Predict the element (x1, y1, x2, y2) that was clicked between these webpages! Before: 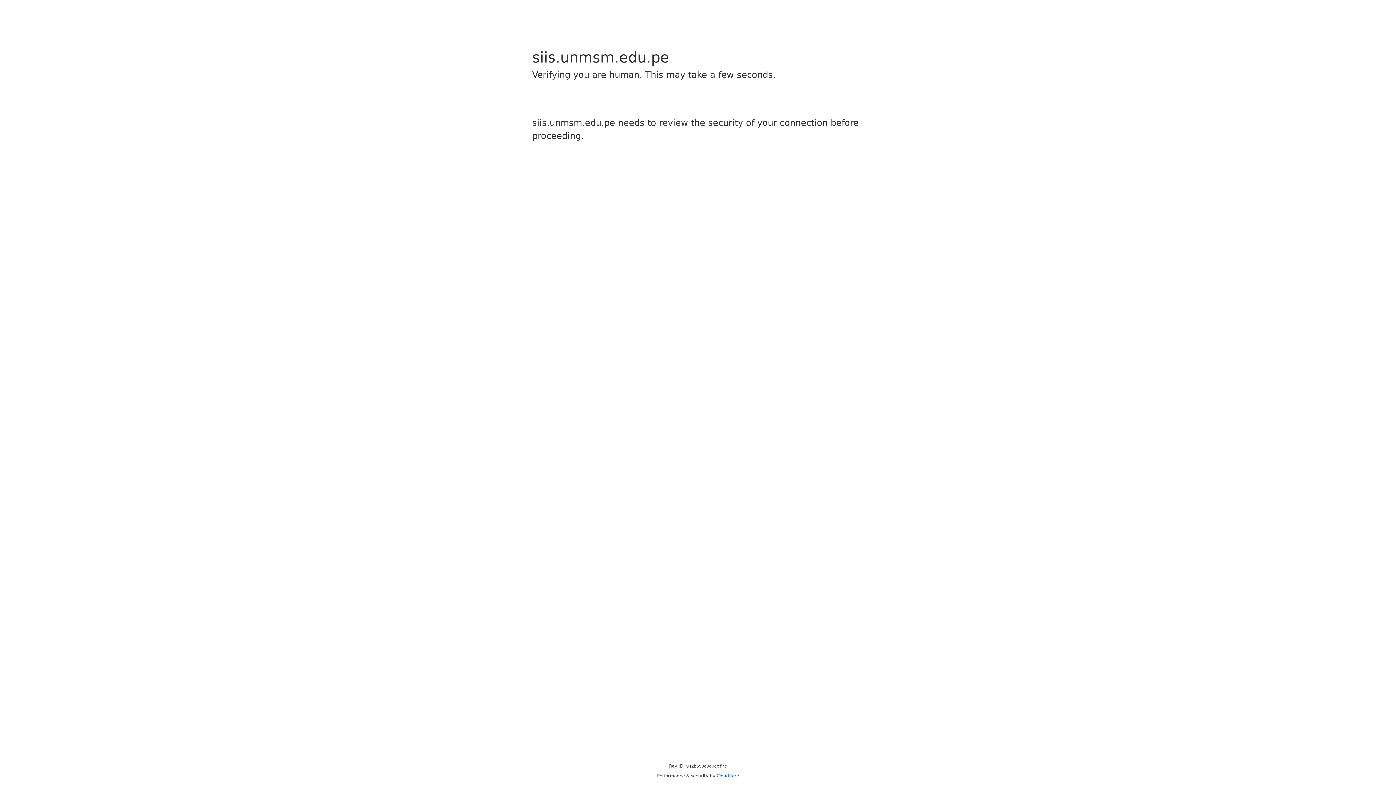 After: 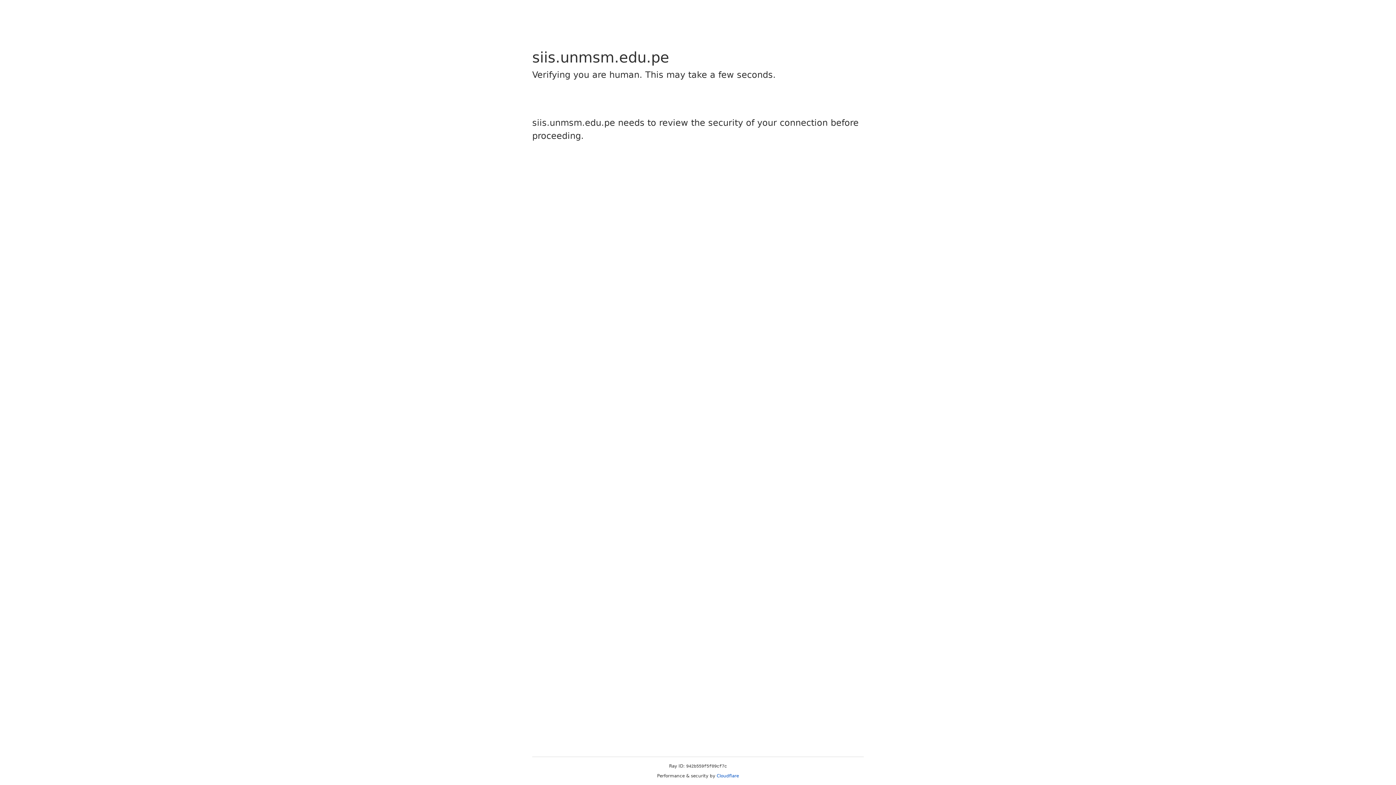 Action: bbox: (716, 773, 739, 778) label: Cloudflare